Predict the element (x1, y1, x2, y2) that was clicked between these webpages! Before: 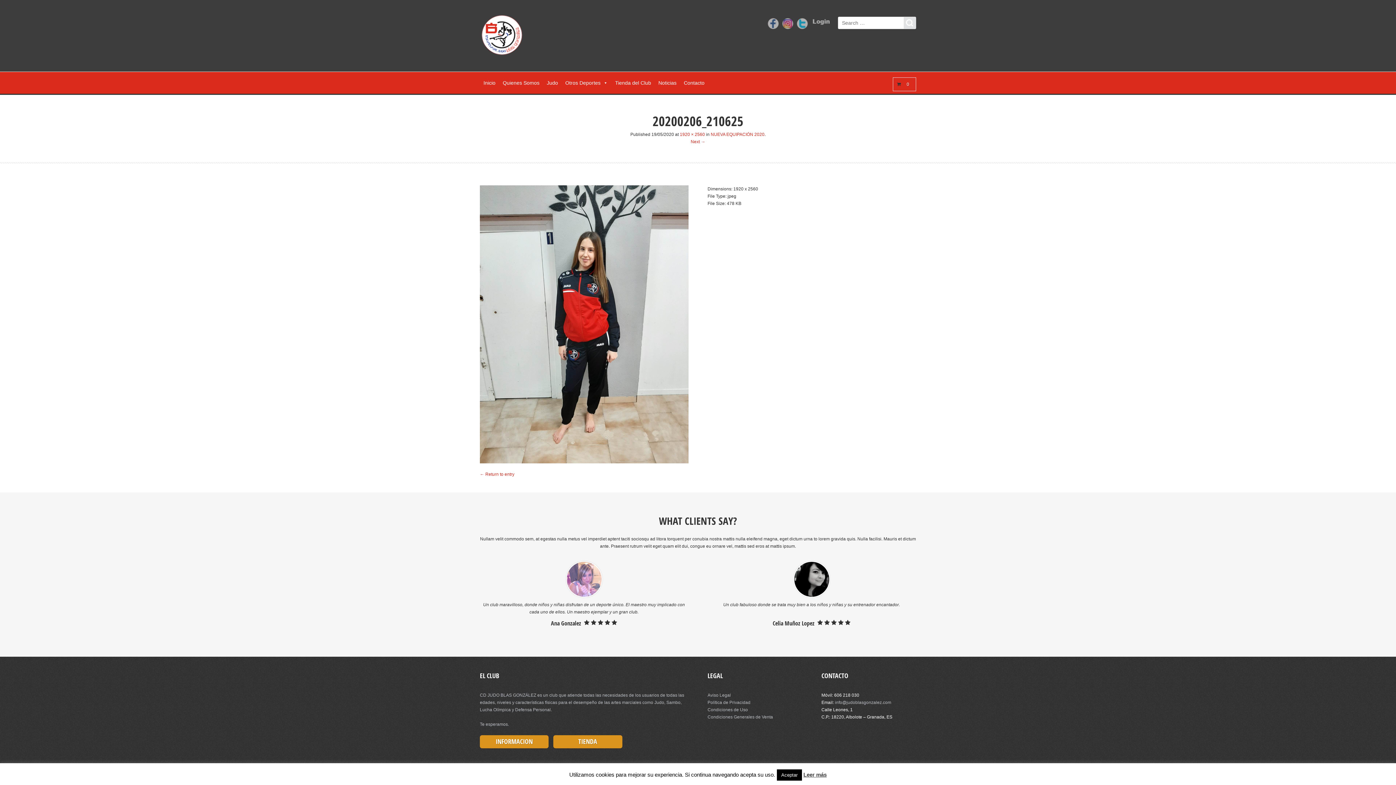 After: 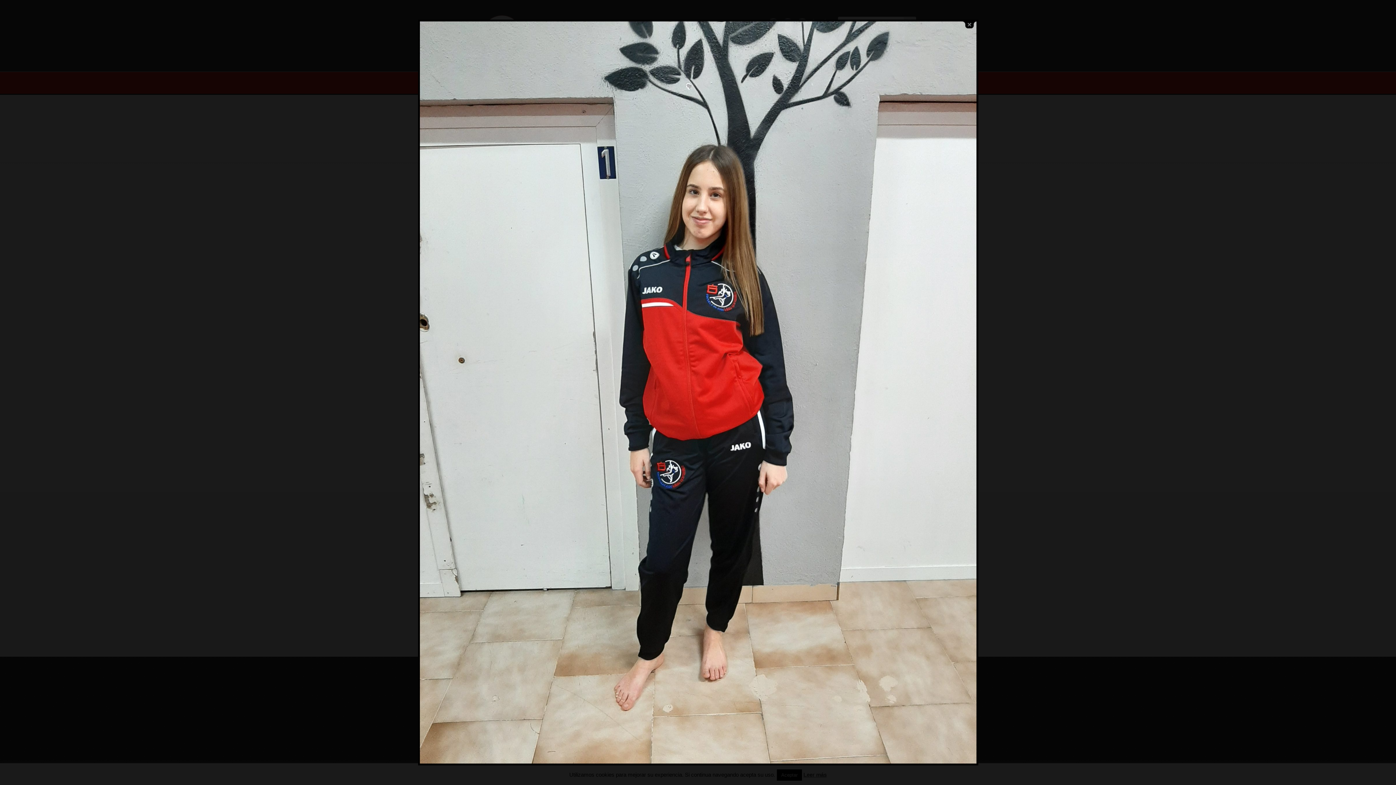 Action: bbox: (480, 186, 688, 191)